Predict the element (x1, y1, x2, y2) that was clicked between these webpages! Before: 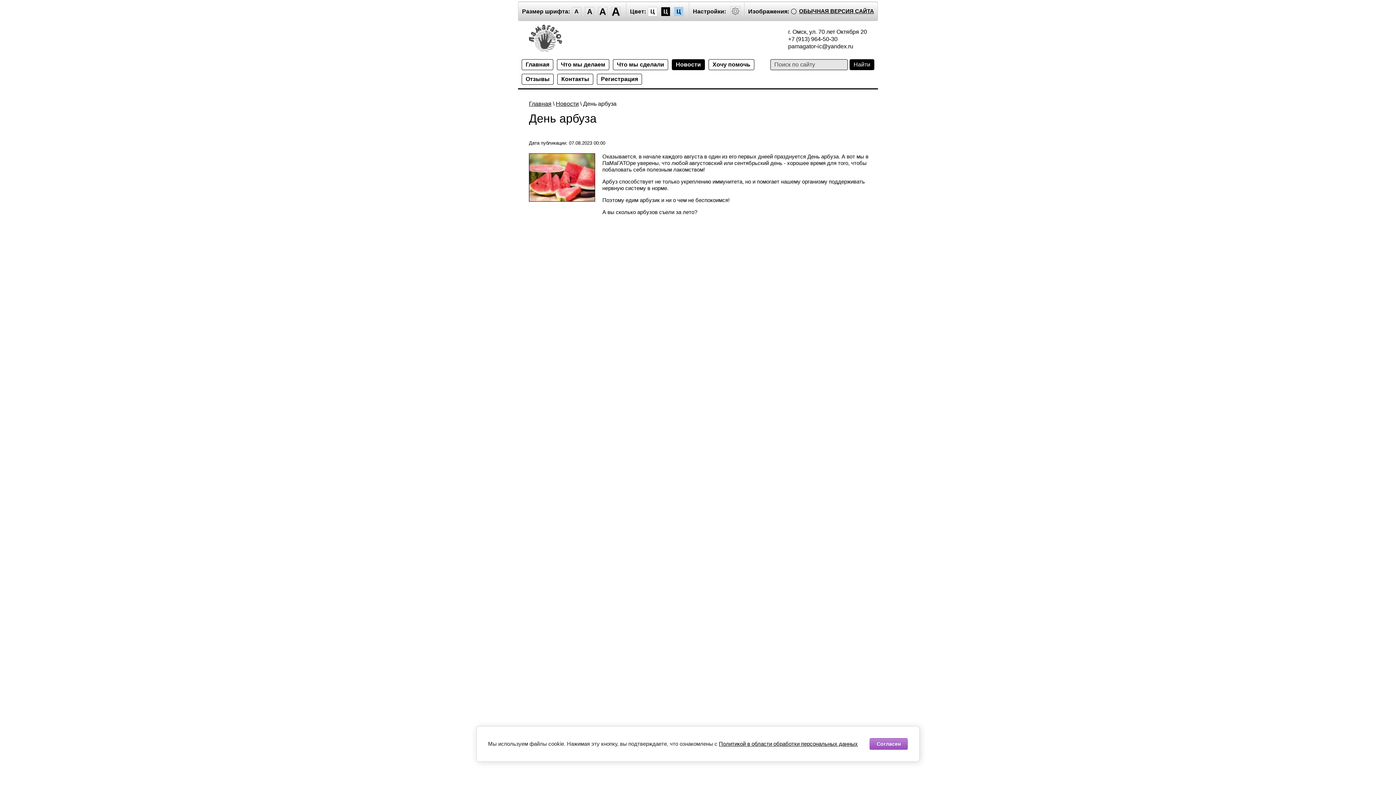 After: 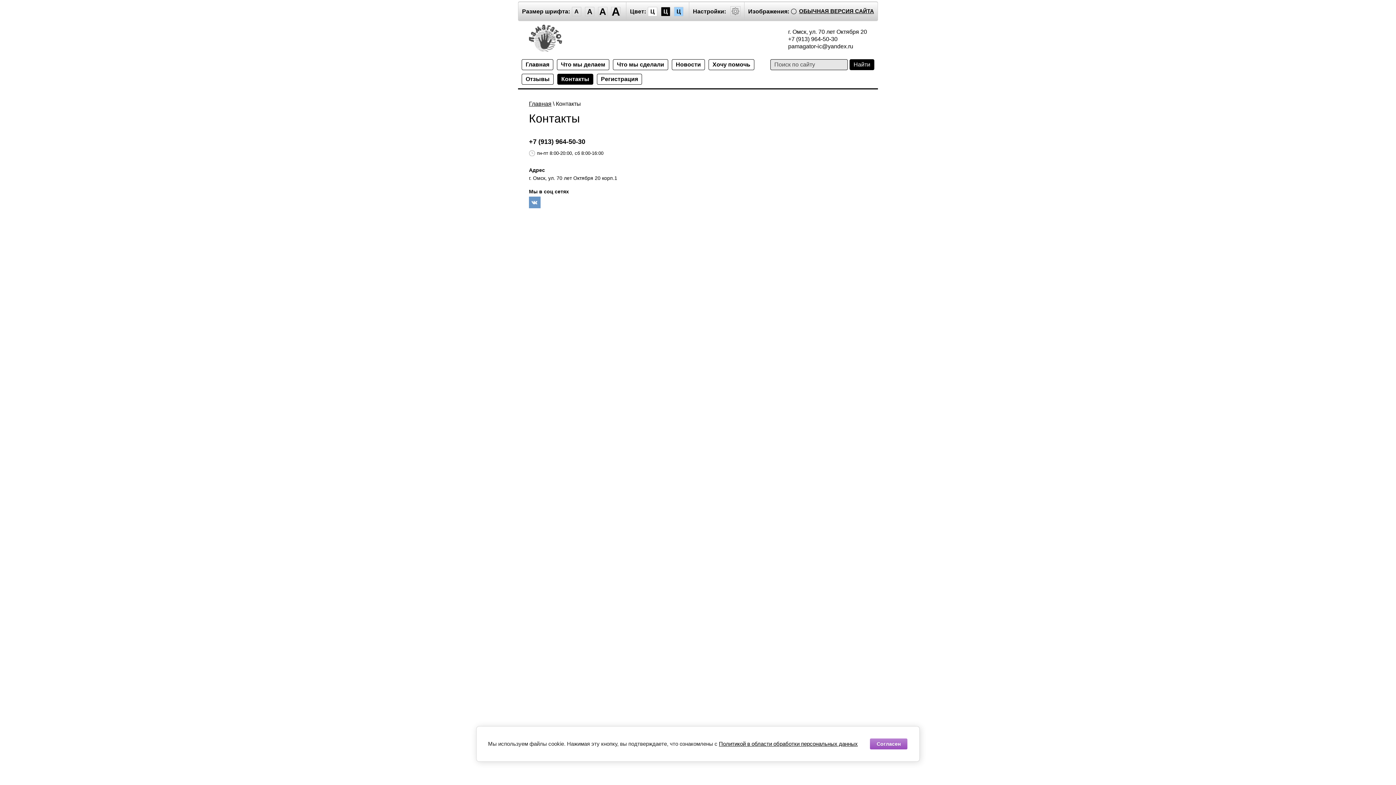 Action: label: Контакты bbox: (557, 73, 593, 84)